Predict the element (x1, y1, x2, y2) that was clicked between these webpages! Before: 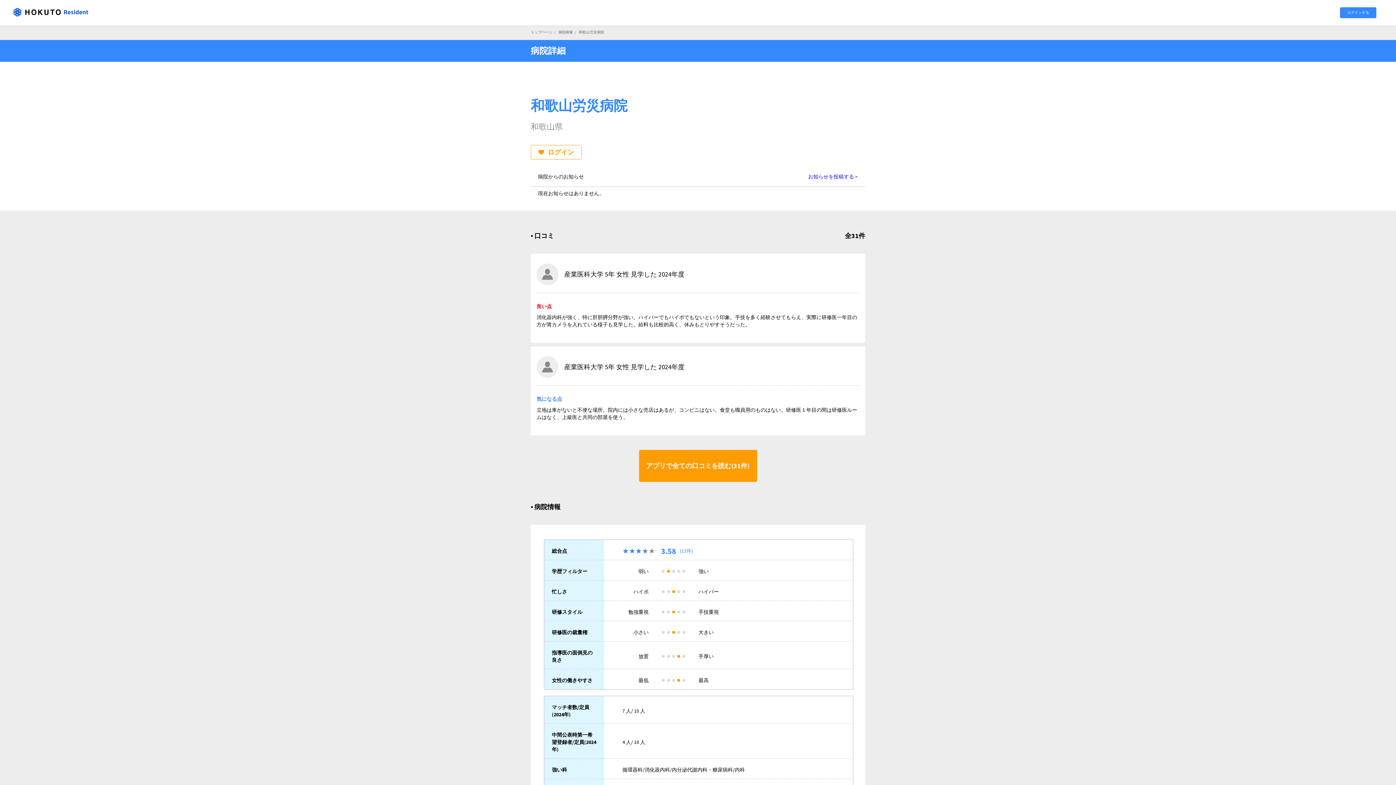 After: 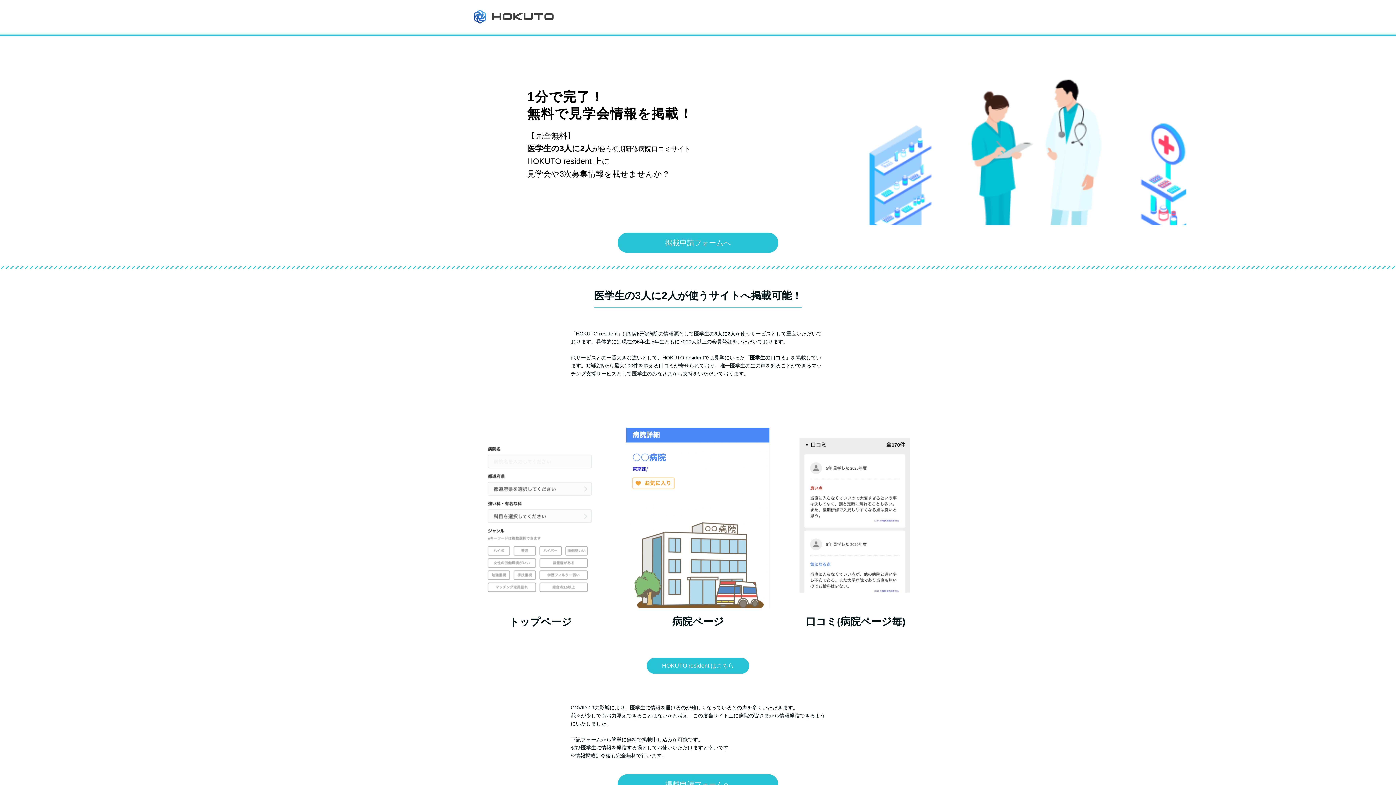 Action: label: お知らせを投稿する > bbox: (808, 174, 858, 179)